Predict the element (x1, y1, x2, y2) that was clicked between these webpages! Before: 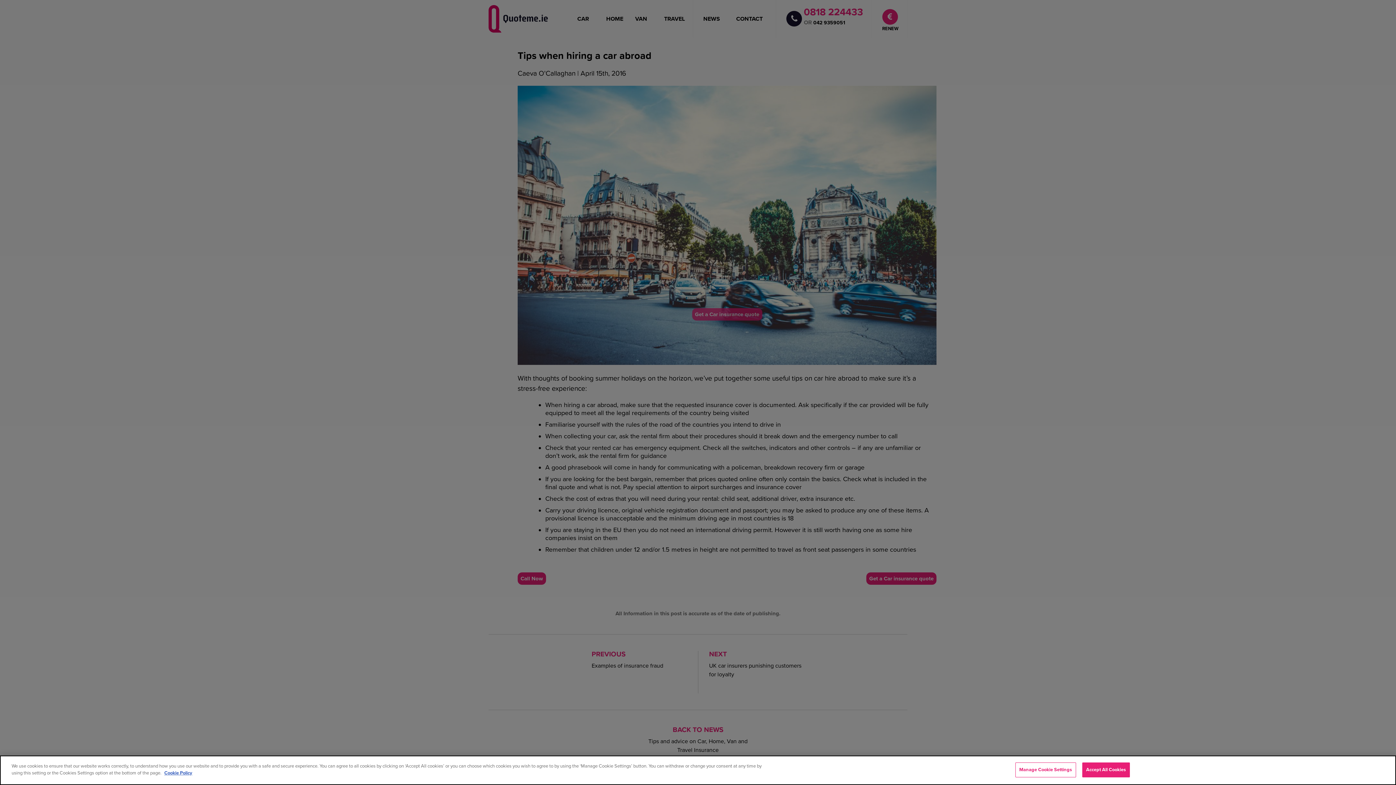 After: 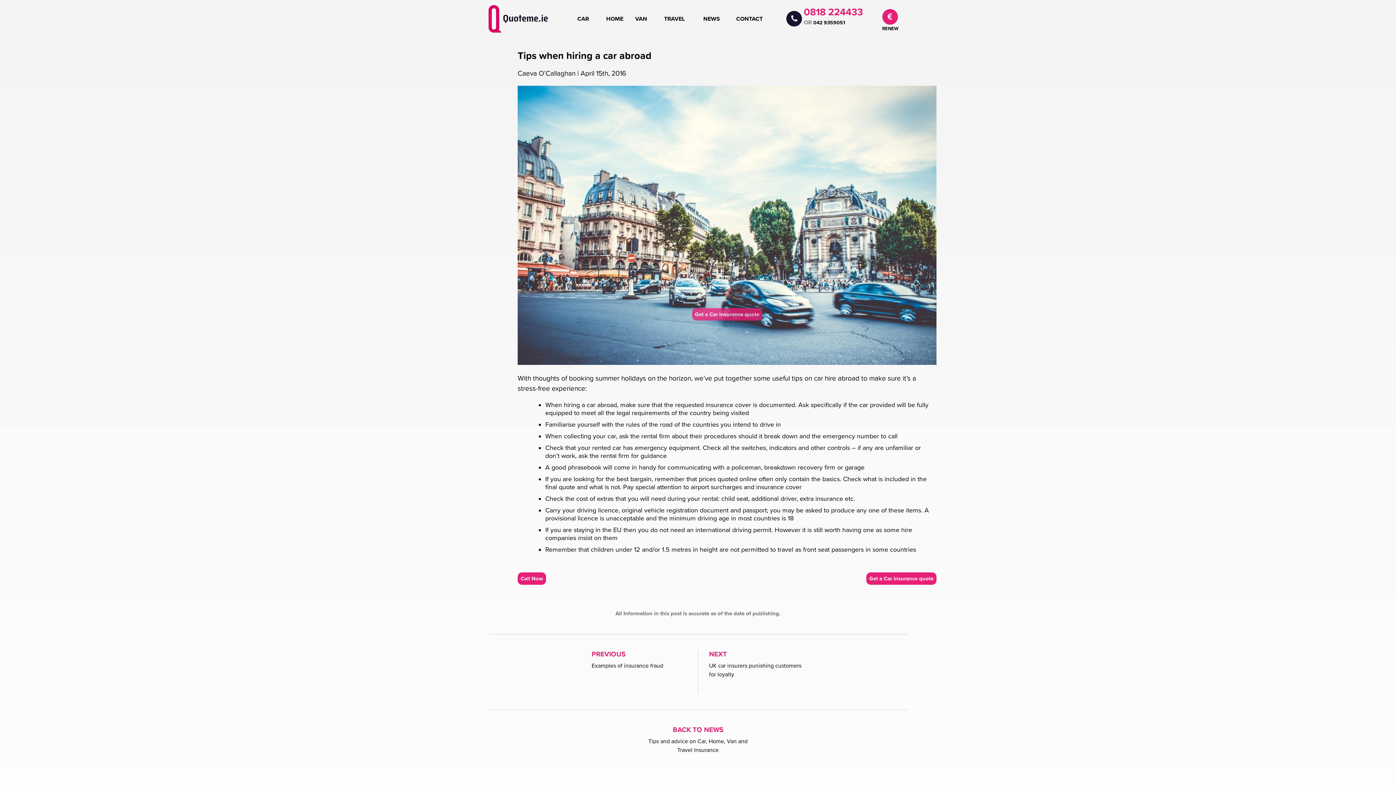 Action: label: Accept All Cookies bbox: (1082, 762, 1130, 777)